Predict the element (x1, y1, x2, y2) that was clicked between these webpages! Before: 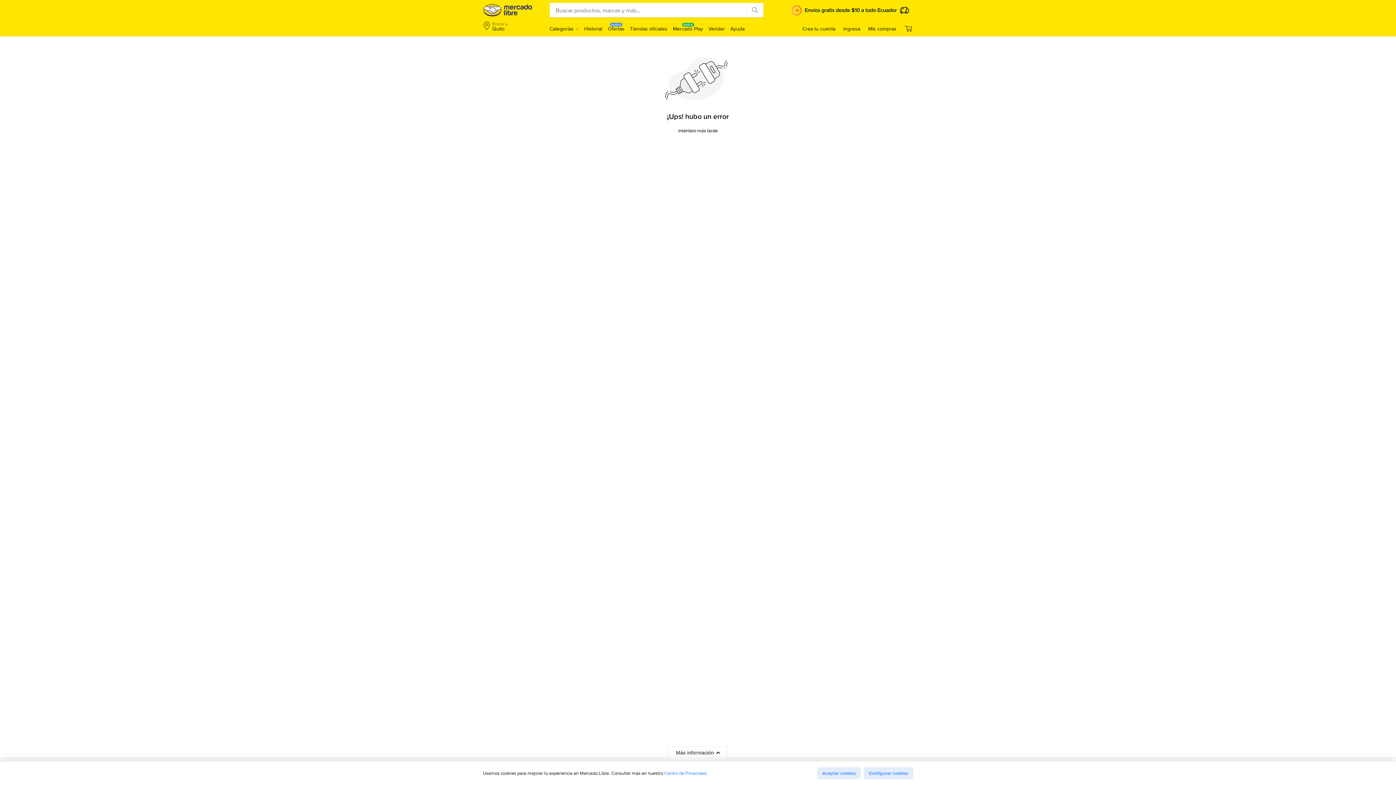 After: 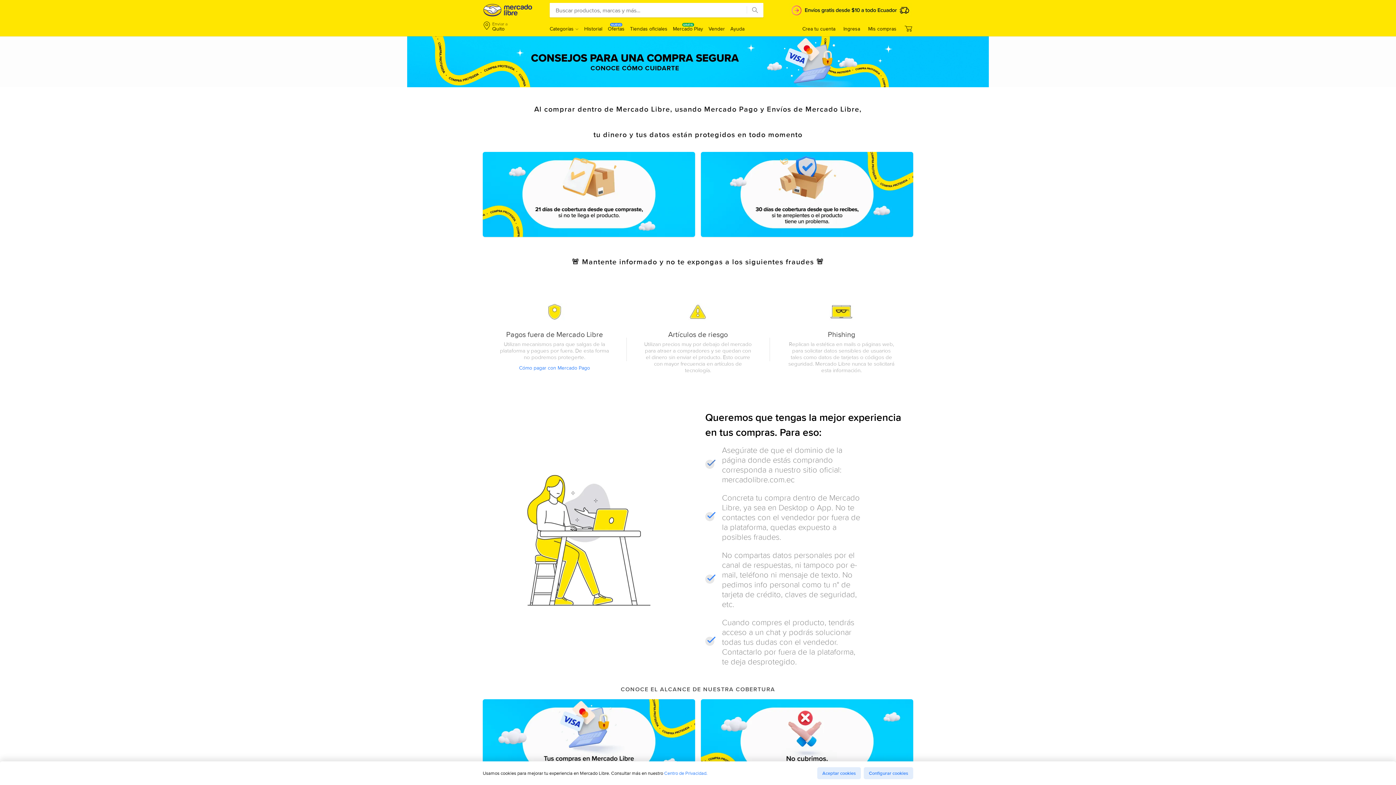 Action: bbox: (789, 3, 912, 17)